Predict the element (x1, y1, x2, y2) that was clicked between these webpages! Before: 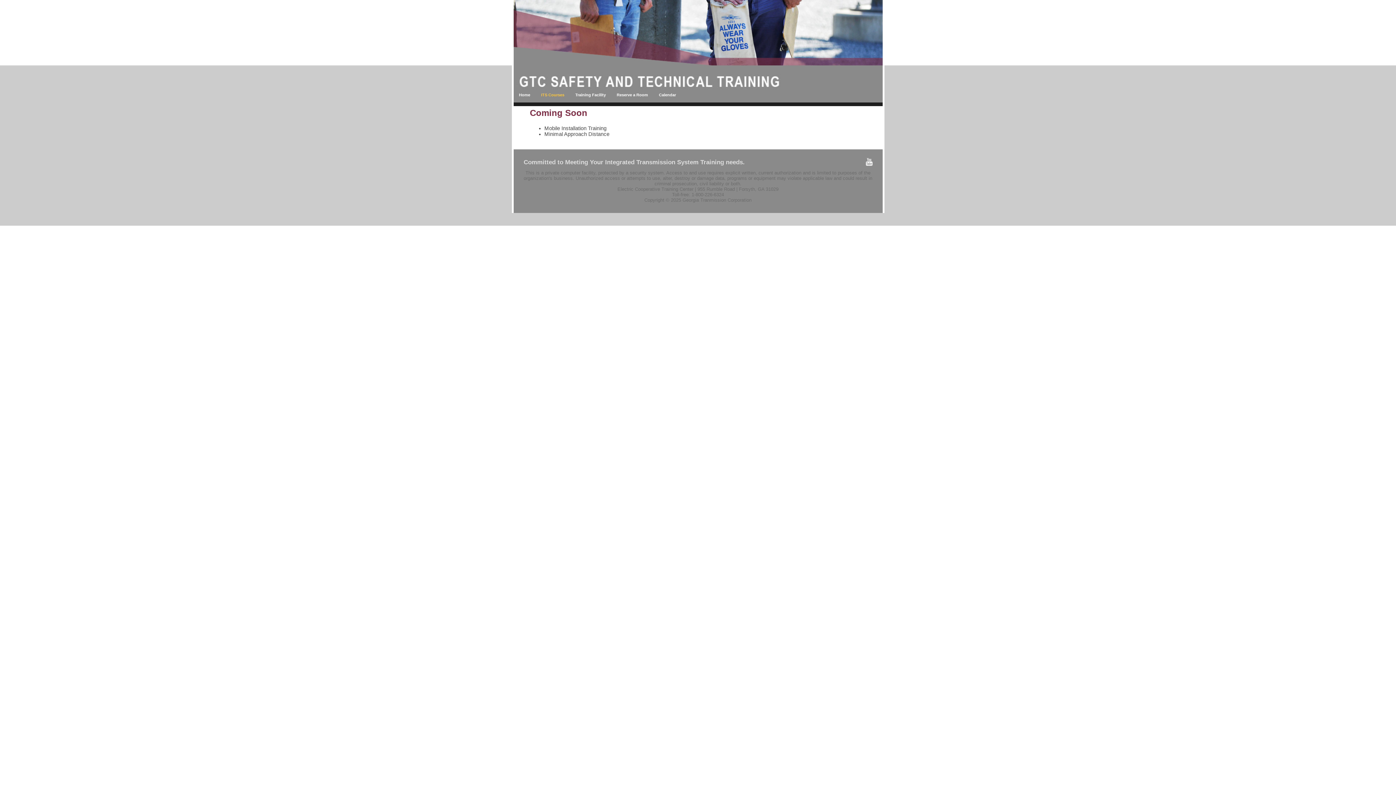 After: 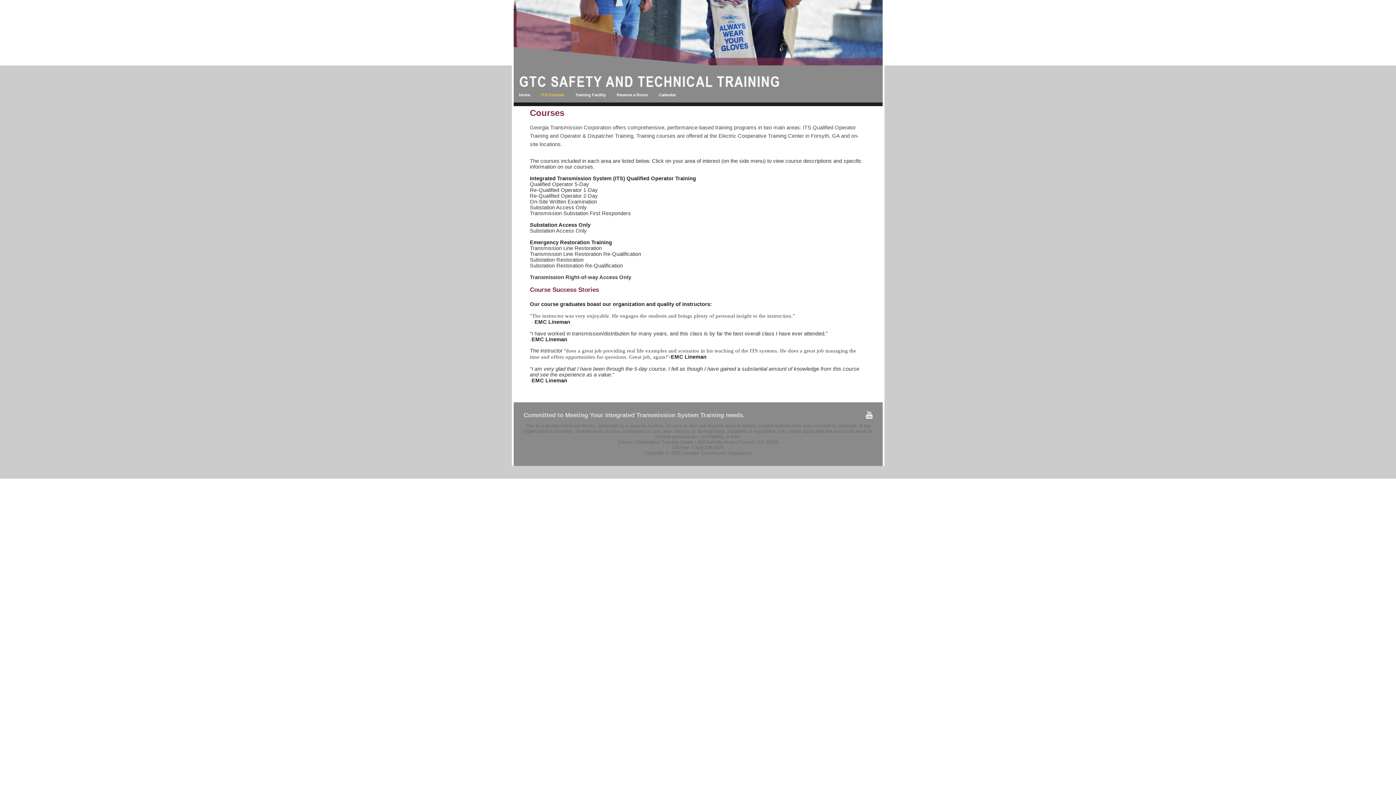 Action: bbox: (535, 90, 570, 102) label: ITS Courses
Currently selected